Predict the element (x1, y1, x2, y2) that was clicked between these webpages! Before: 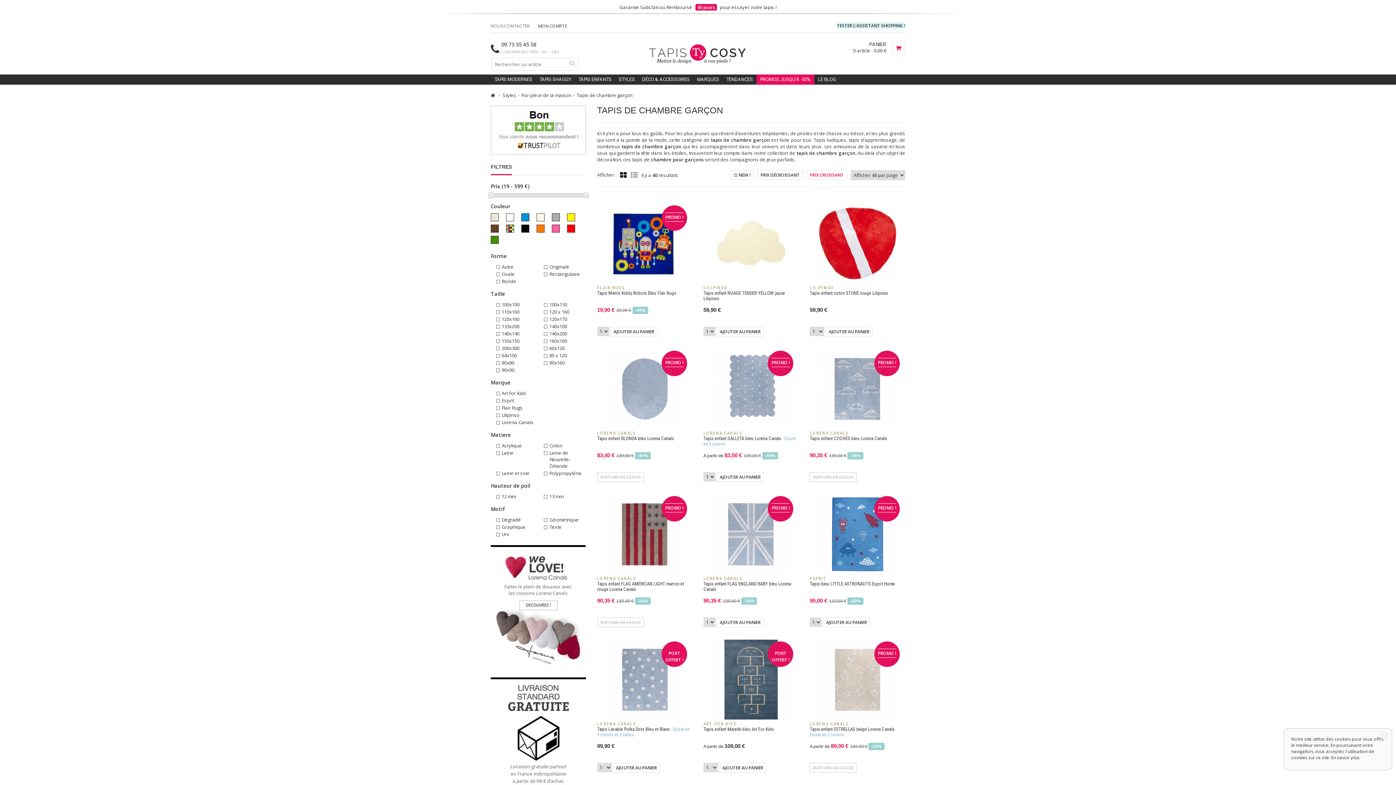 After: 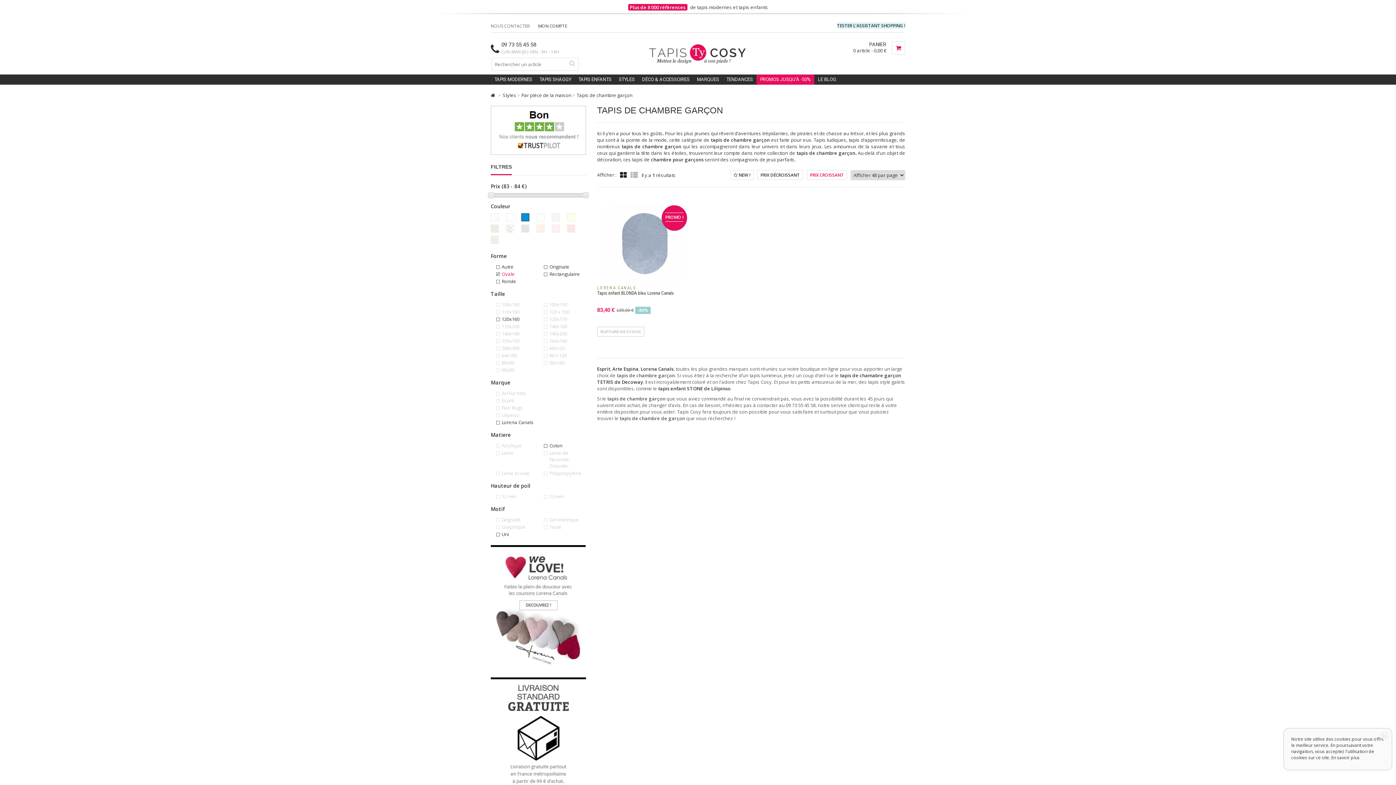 Action: label: Ovale bbox: (496, 270, 533, 277)